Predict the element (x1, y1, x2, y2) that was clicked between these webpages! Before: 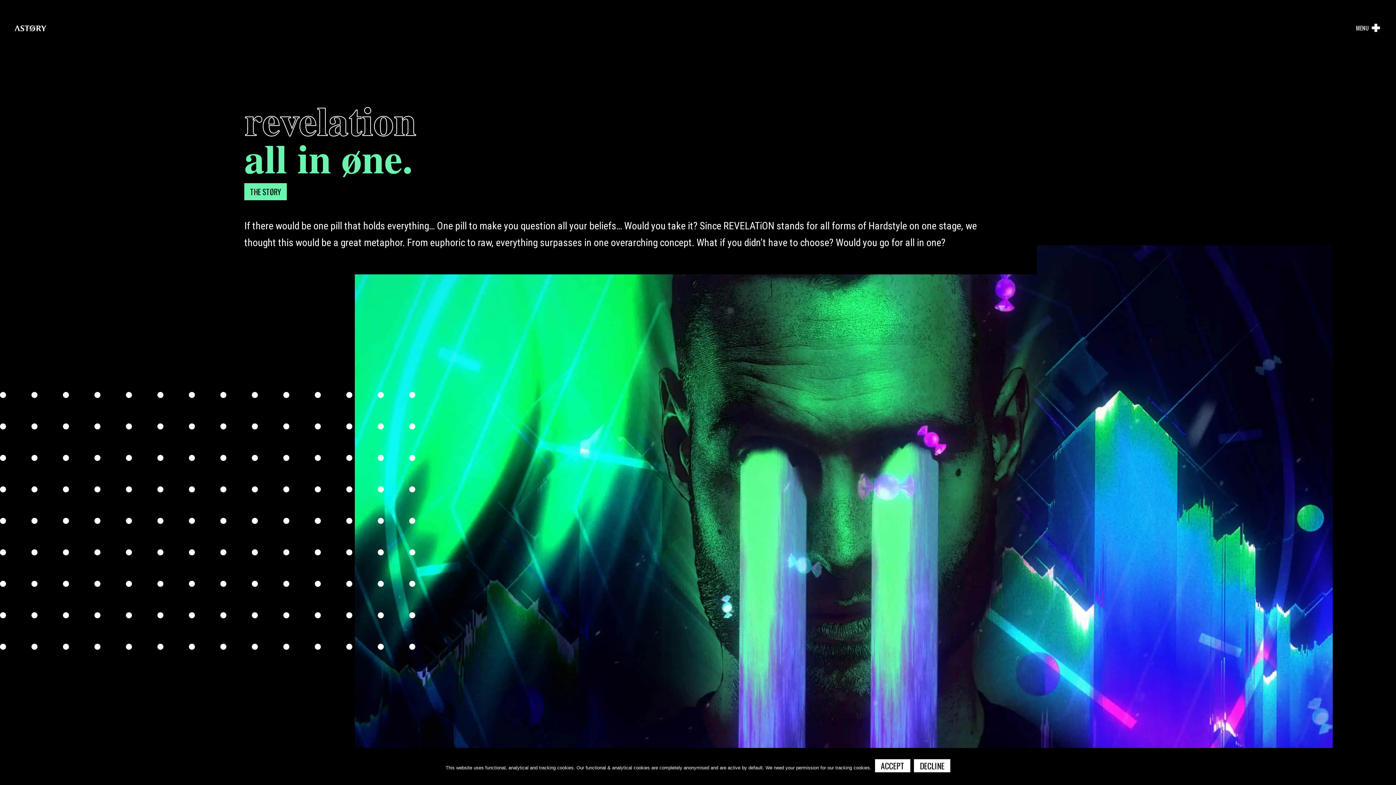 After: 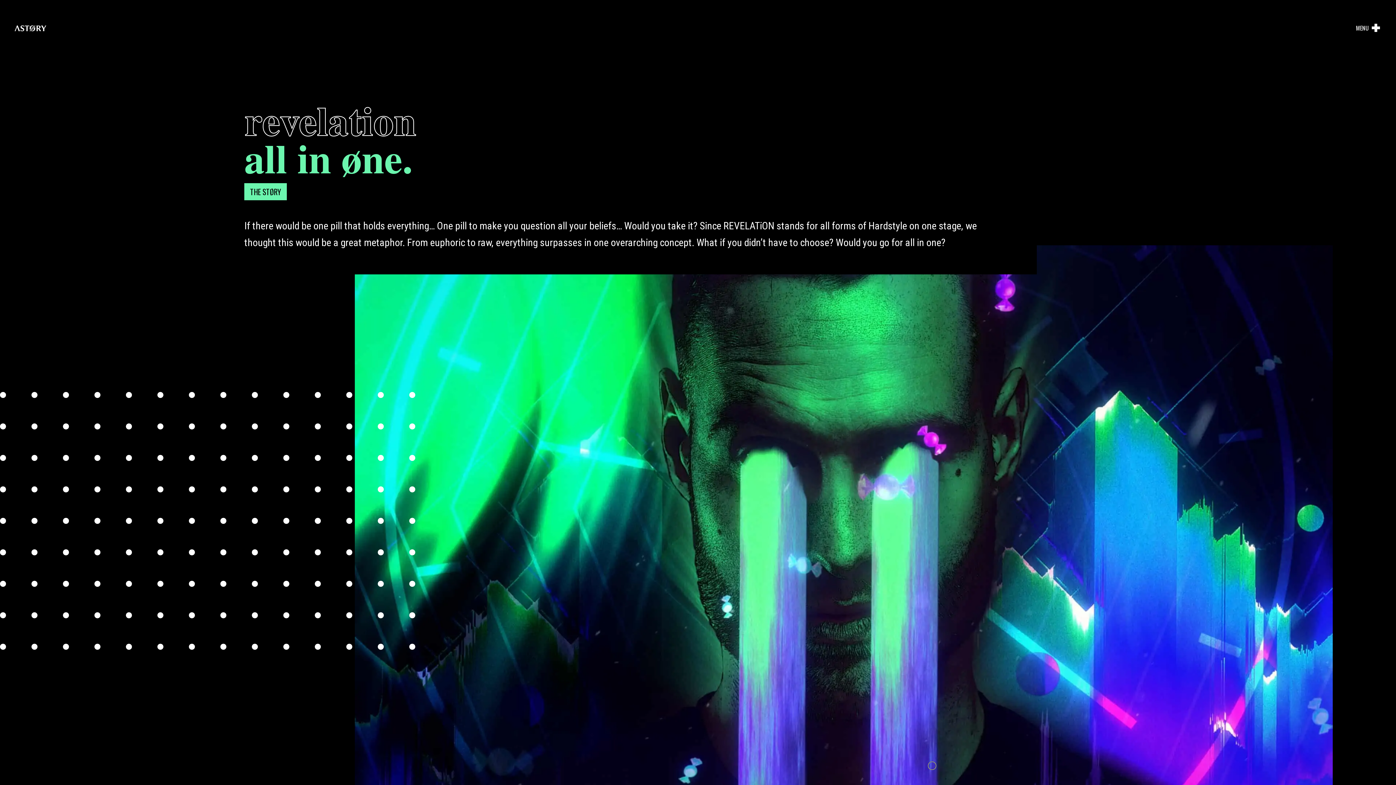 Action: bbox: (914, 759, 950, 772) label: Decline